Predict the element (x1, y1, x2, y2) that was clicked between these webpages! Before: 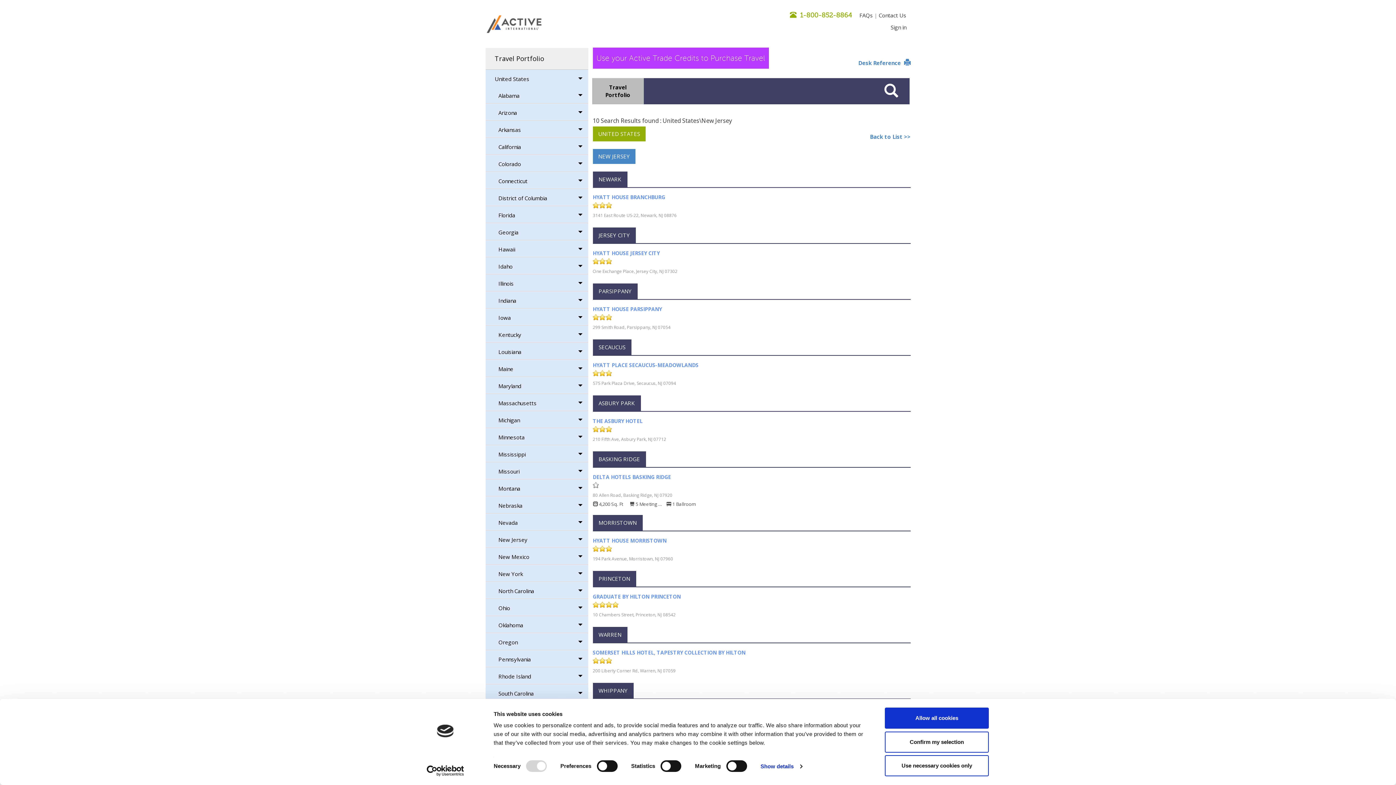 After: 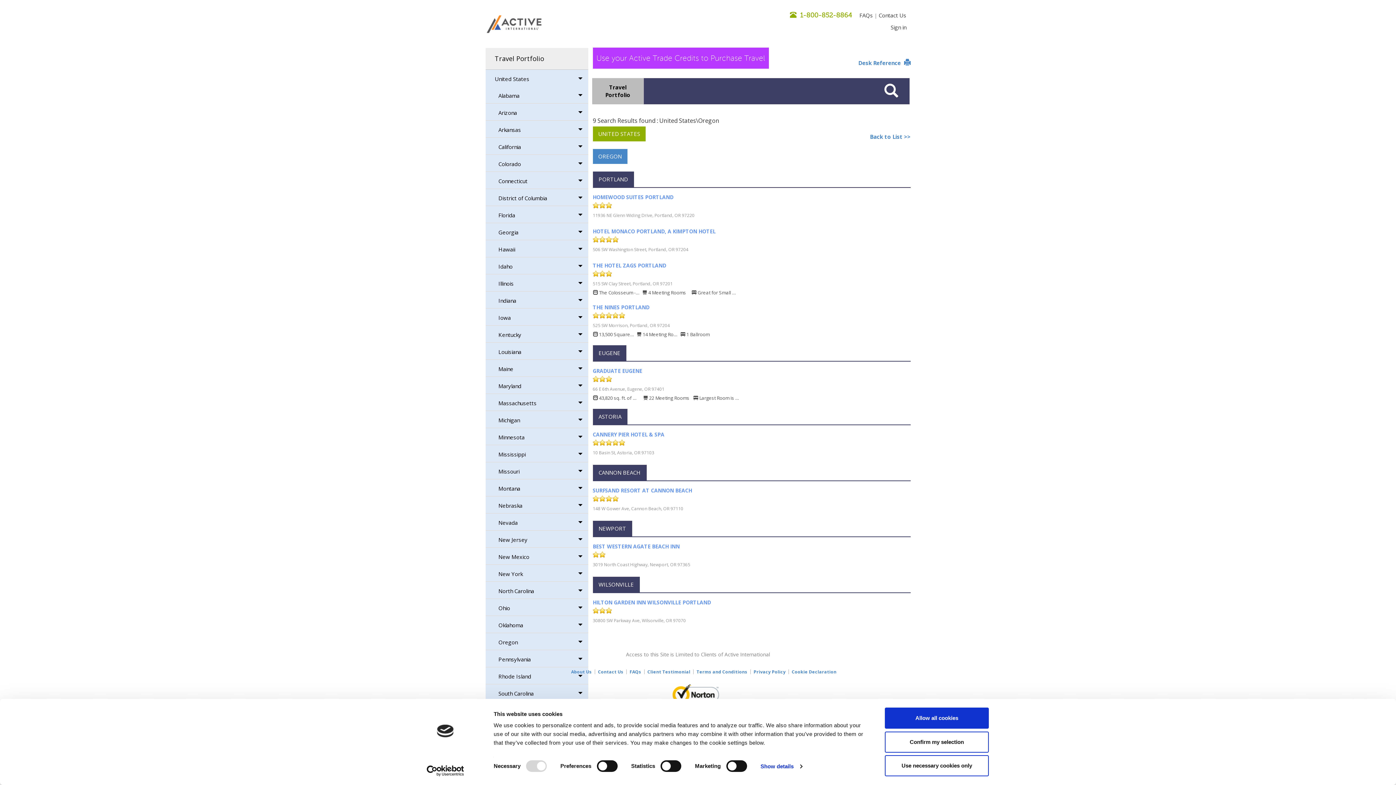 Action: label: Oregon bbox: (485, 633, 588, 650)